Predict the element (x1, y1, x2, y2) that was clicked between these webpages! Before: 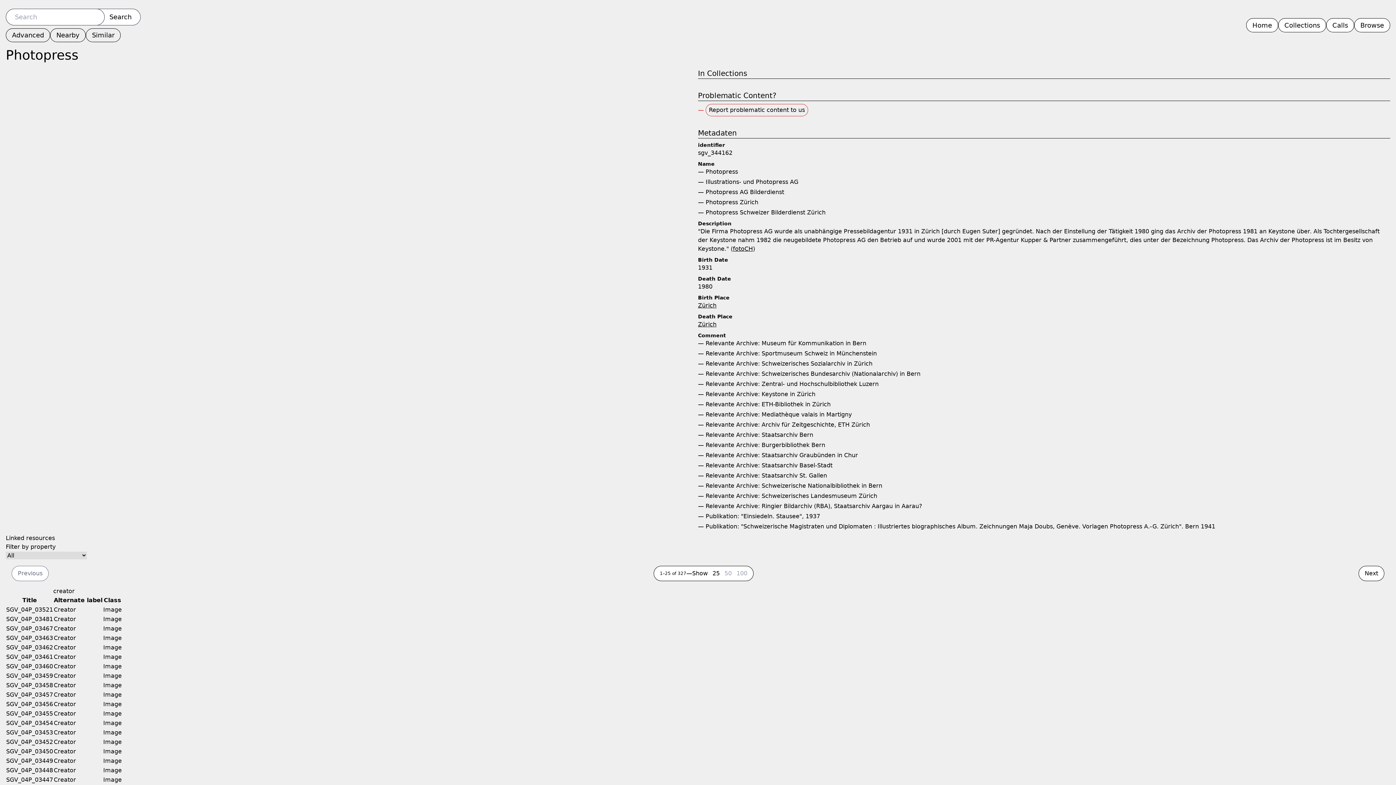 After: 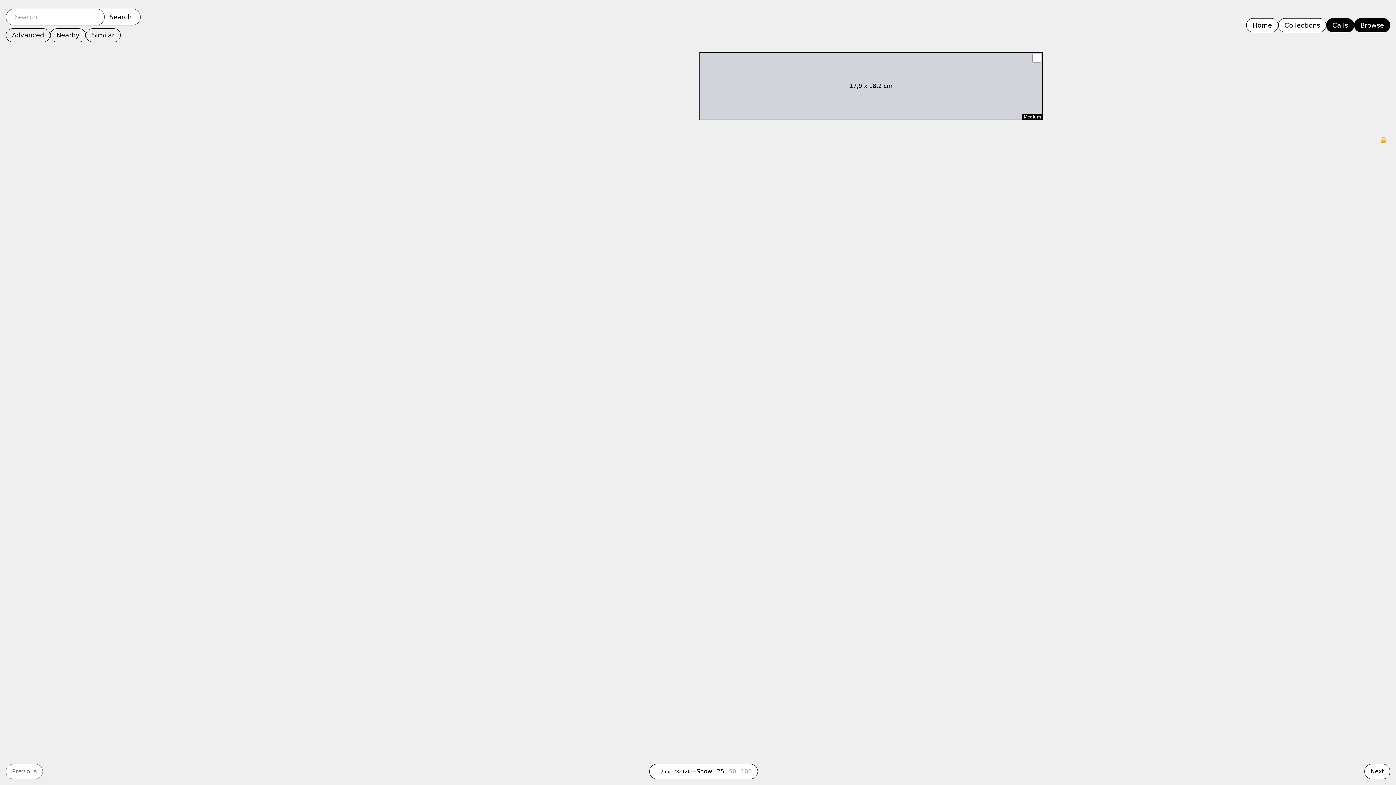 Action: label: Browse bbox: (1354, 18, 1390, 32)